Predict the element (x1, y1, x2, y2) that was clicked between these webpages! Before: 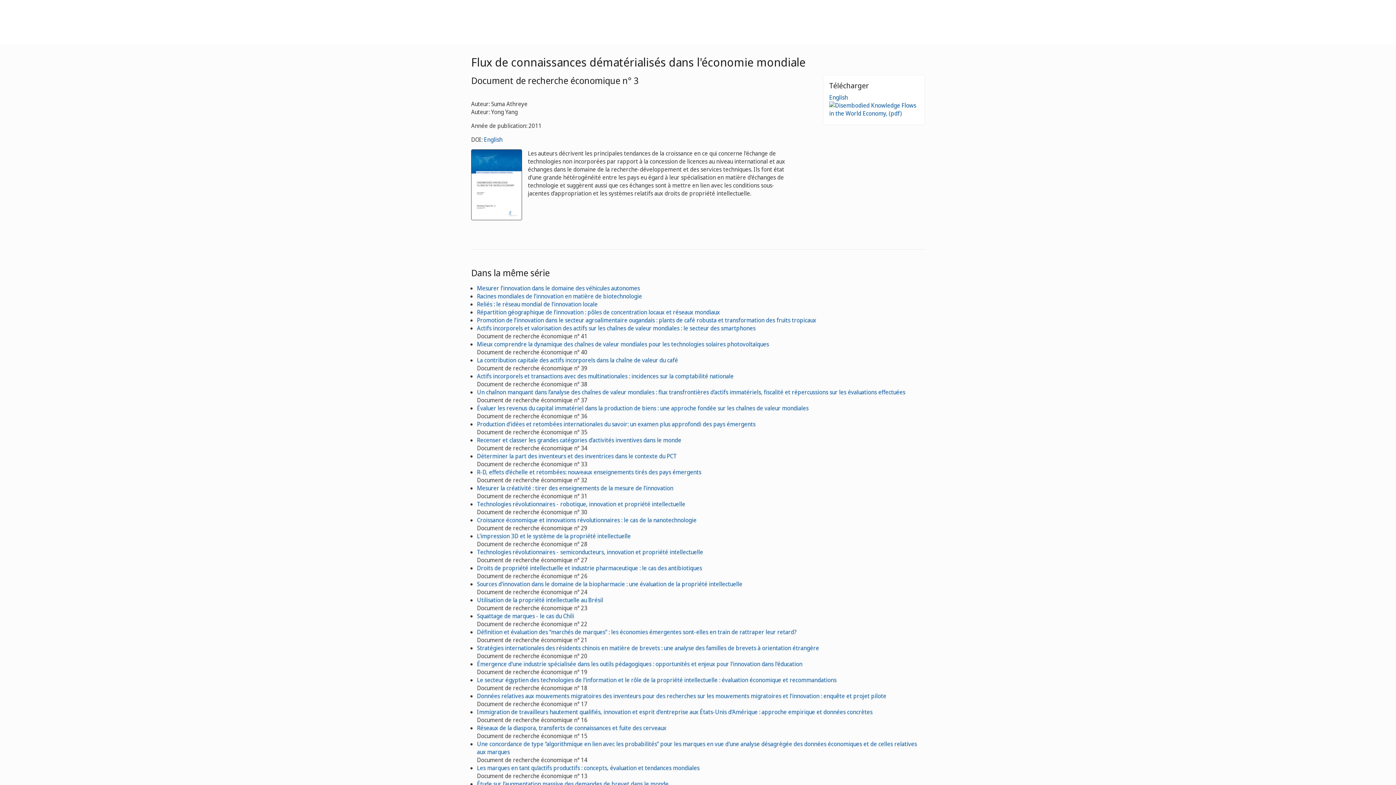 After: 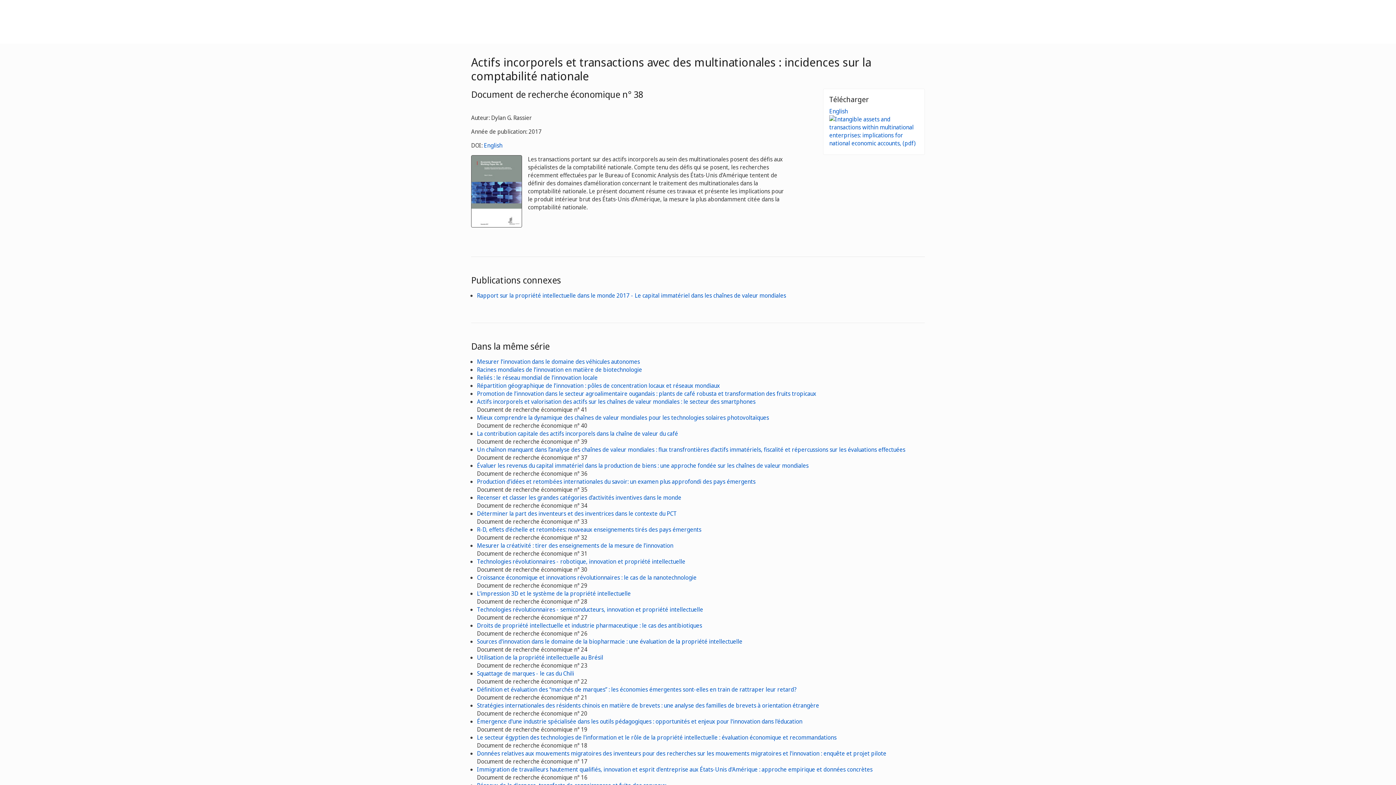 Action: label: Actifs incorporels et transactions avec des multinationales : incidences sur la comptabilité nationale bbox: (477, 372, 733, 380)